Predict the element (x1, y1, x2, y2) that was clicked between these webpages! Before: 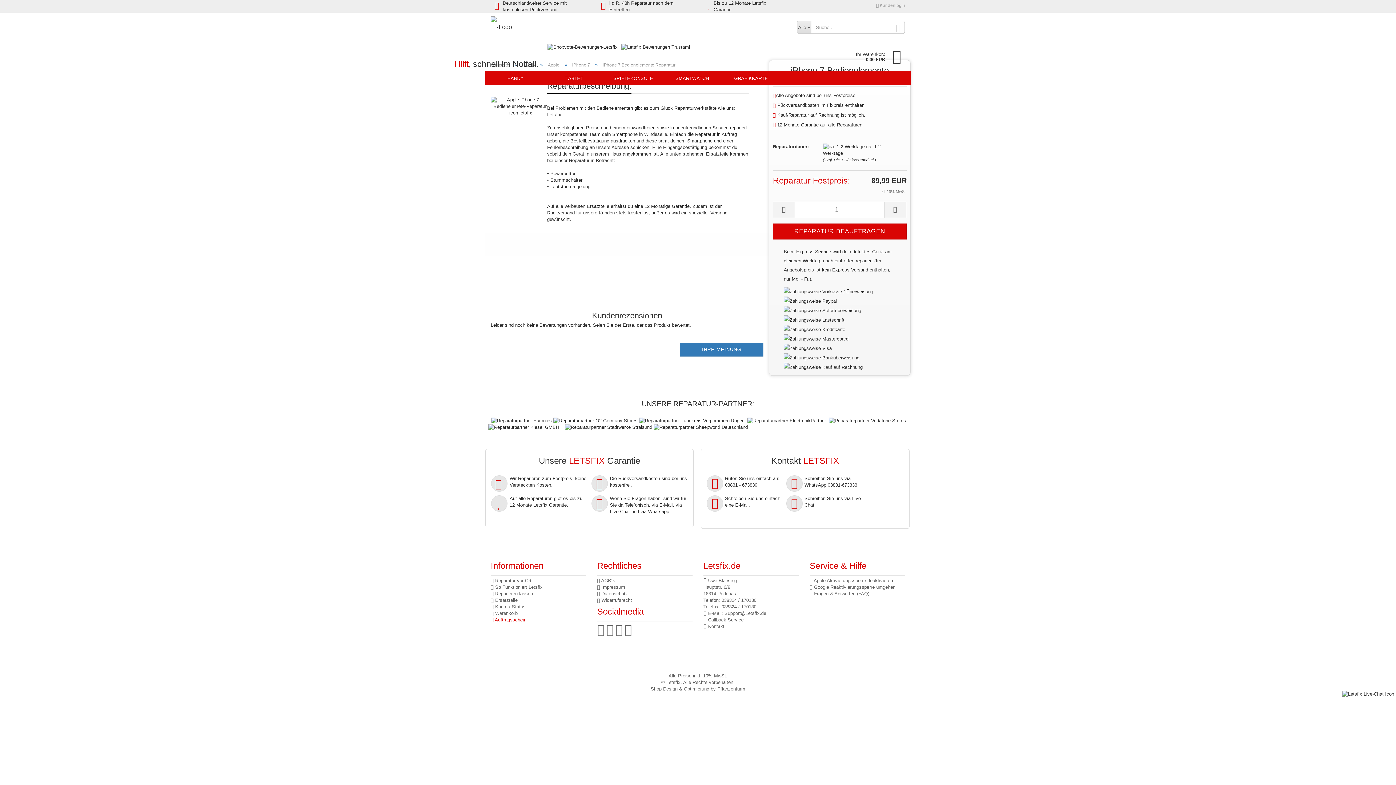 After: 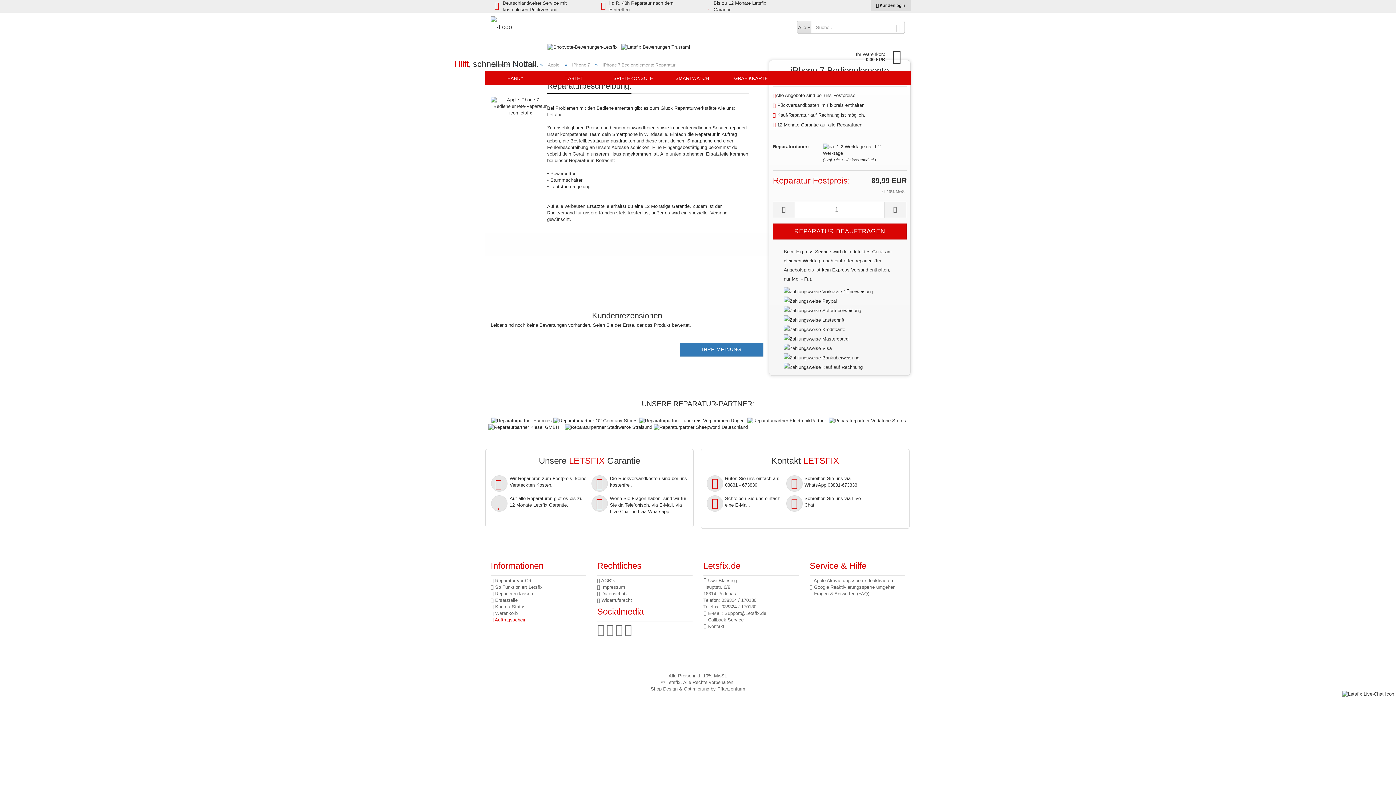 Action: bbox: (870, 0, 910, 10) label:  Kundenlogin